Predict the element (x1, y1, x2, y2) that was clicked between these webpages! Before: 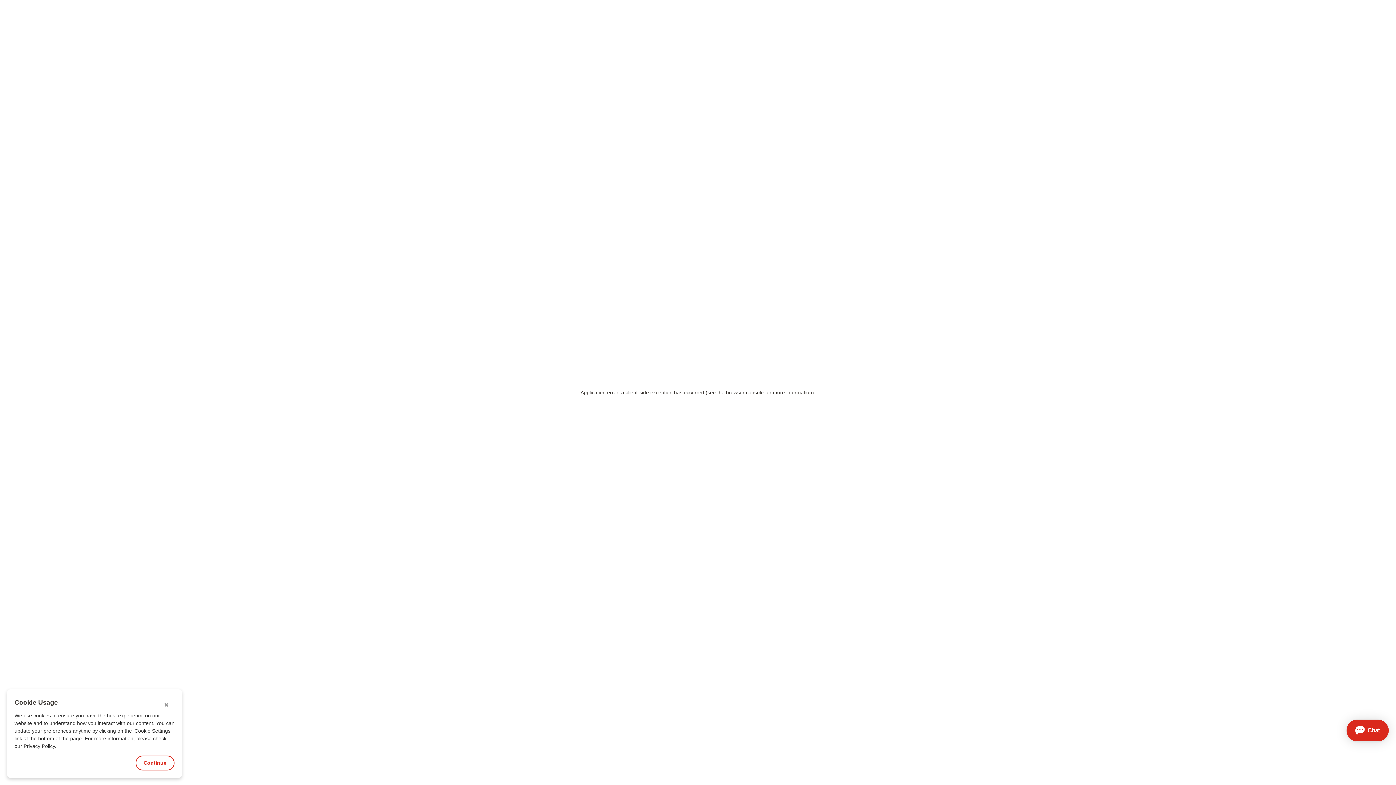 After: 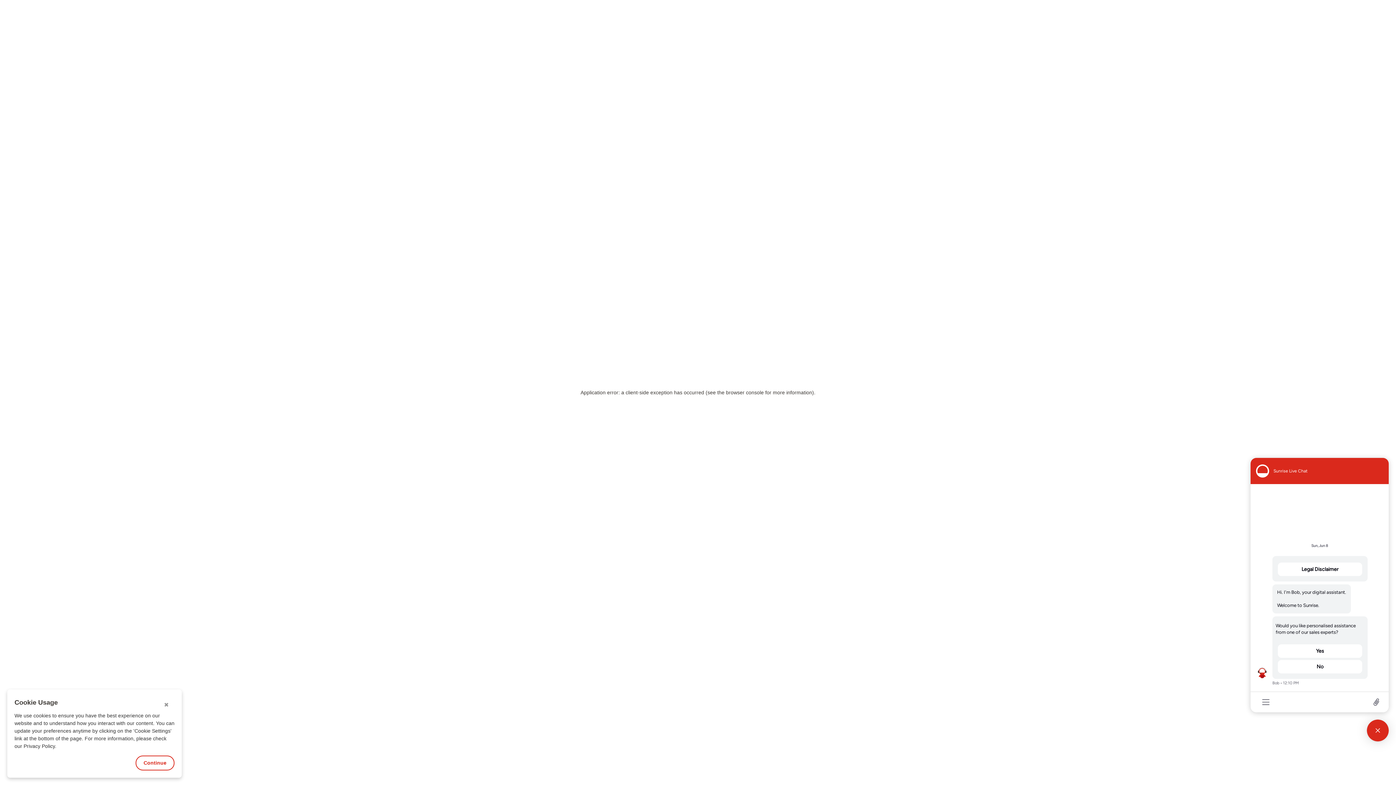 Action: bbox: (1346, 720, 1389, 741) label: Open chat 